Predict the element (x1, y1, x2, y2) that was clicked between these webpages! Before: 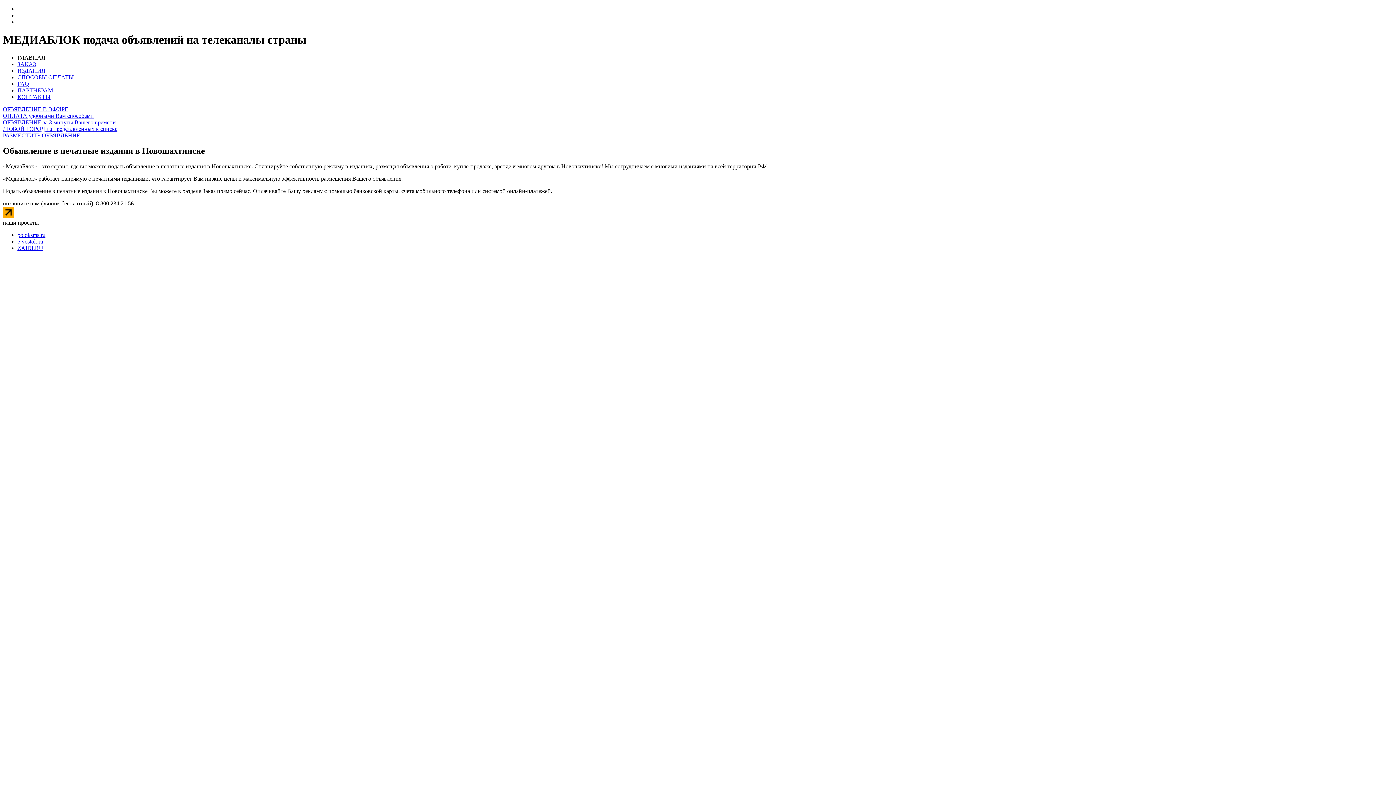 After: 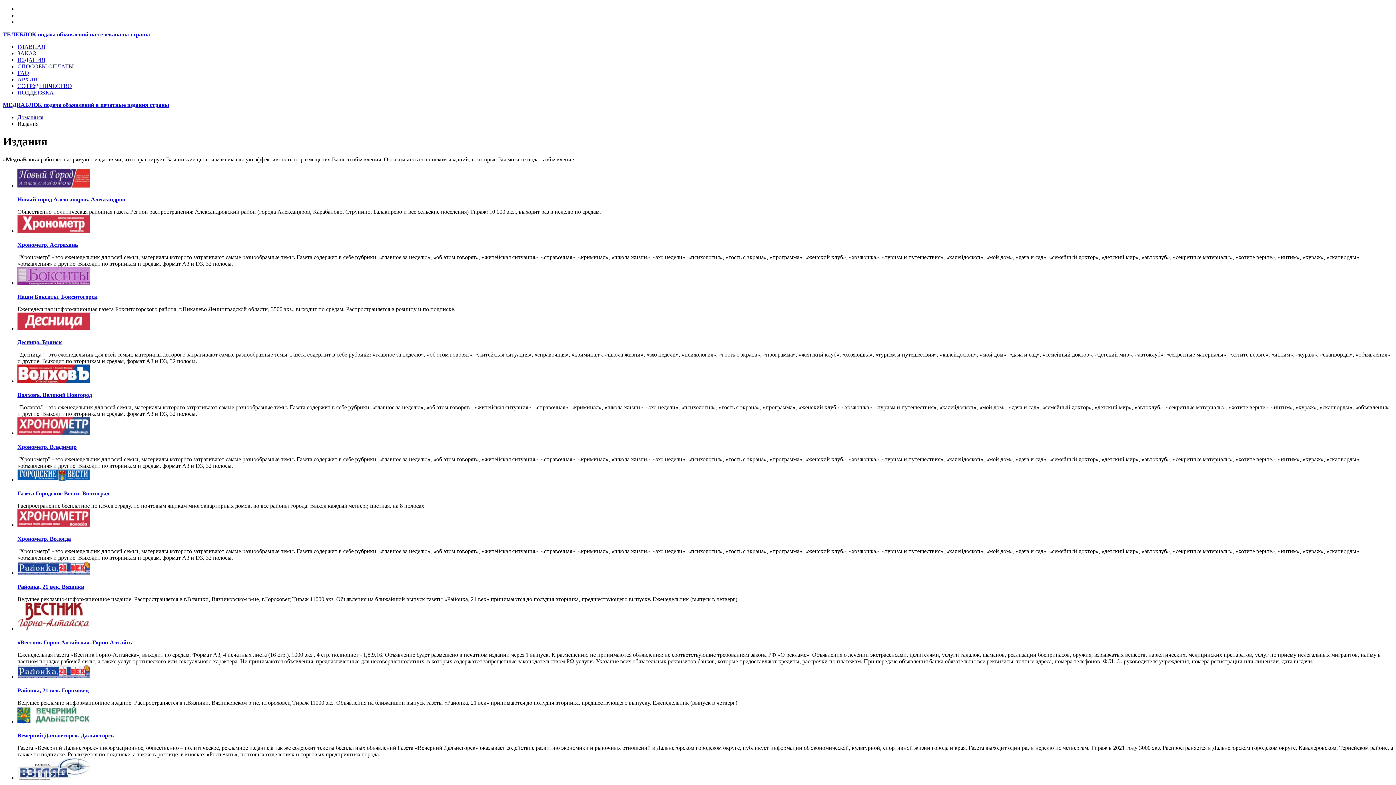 Action: bbox: (2, 125, 117, 131) label: ЛЮБОЙ ГОРОД из представленных в списке